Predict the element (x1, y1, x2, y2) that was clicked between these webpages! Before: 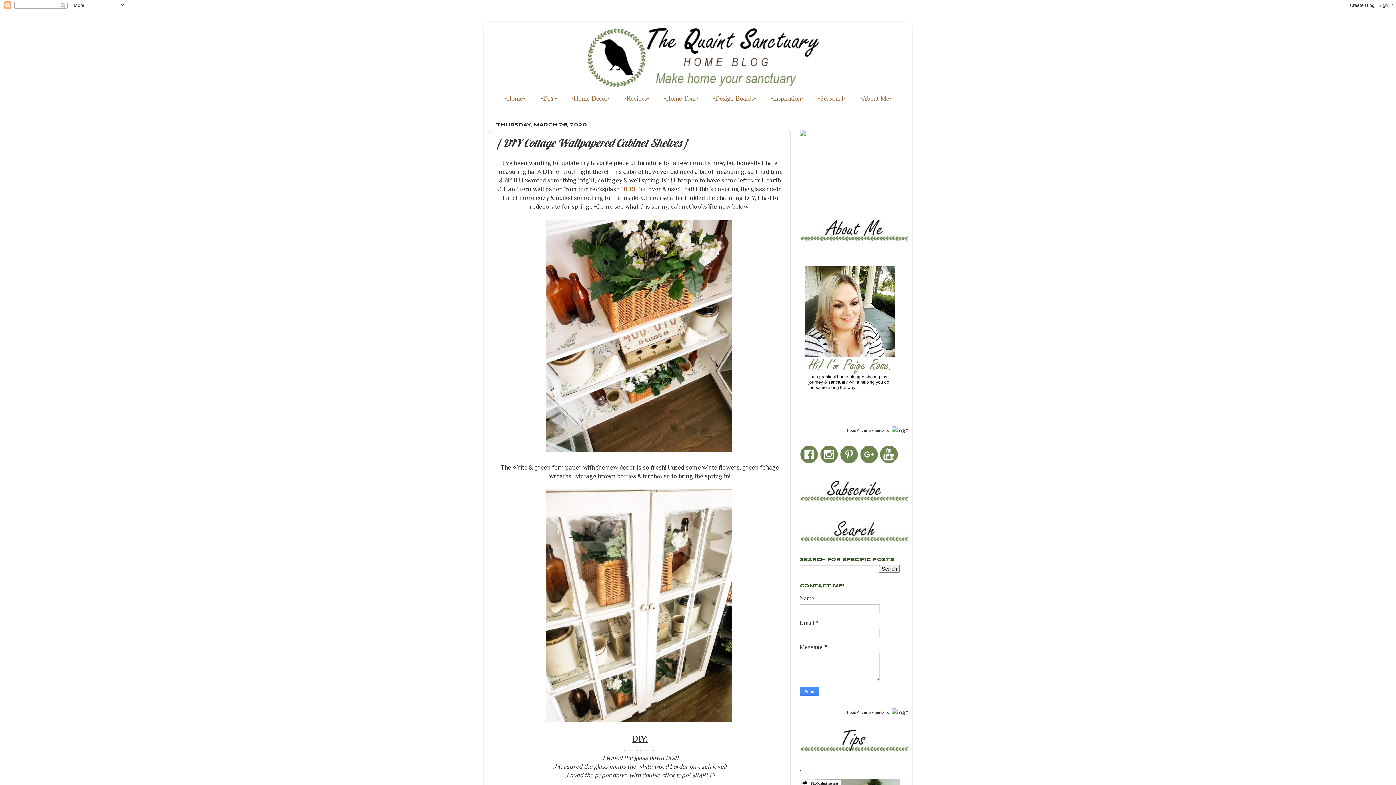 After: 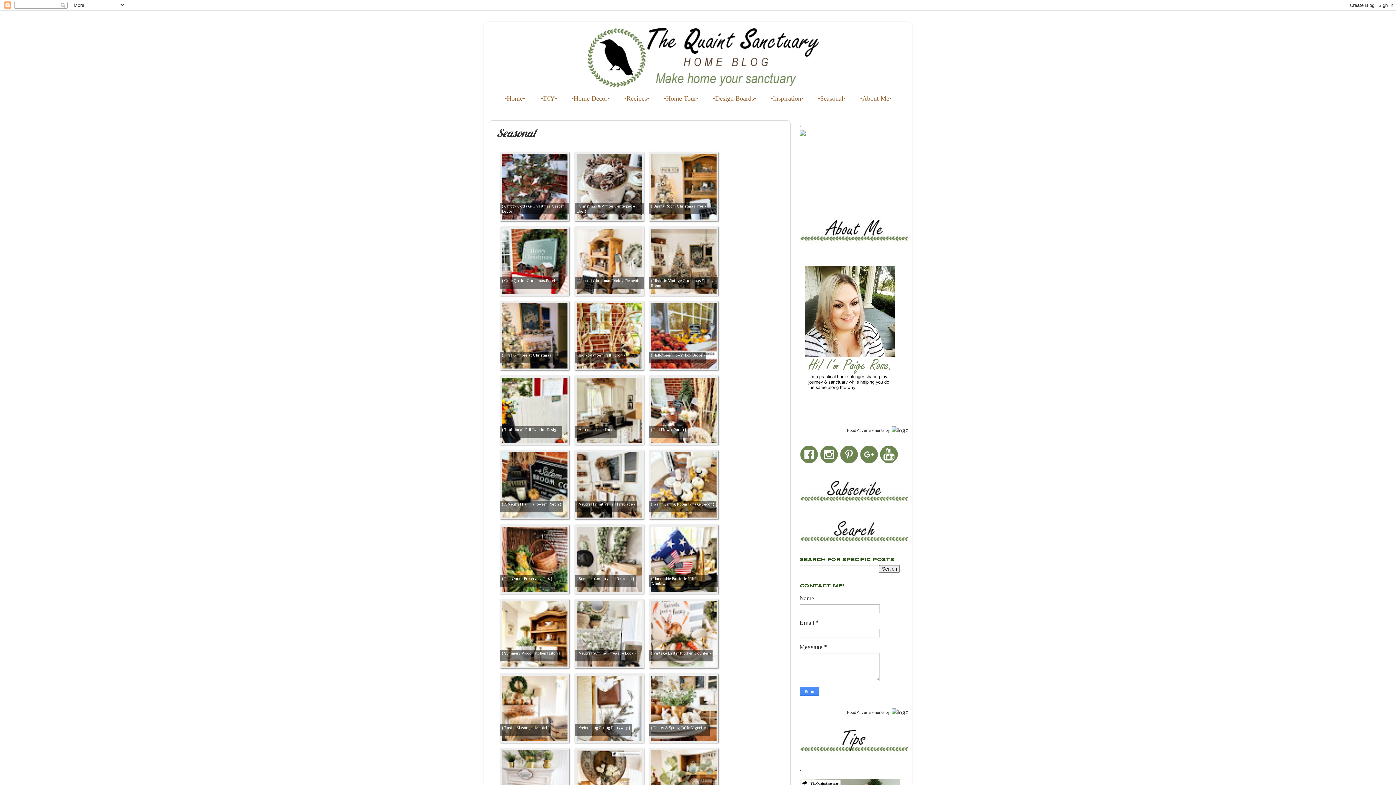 Action: label: •Seasonal• bbox: (810, 91, 853, 106)